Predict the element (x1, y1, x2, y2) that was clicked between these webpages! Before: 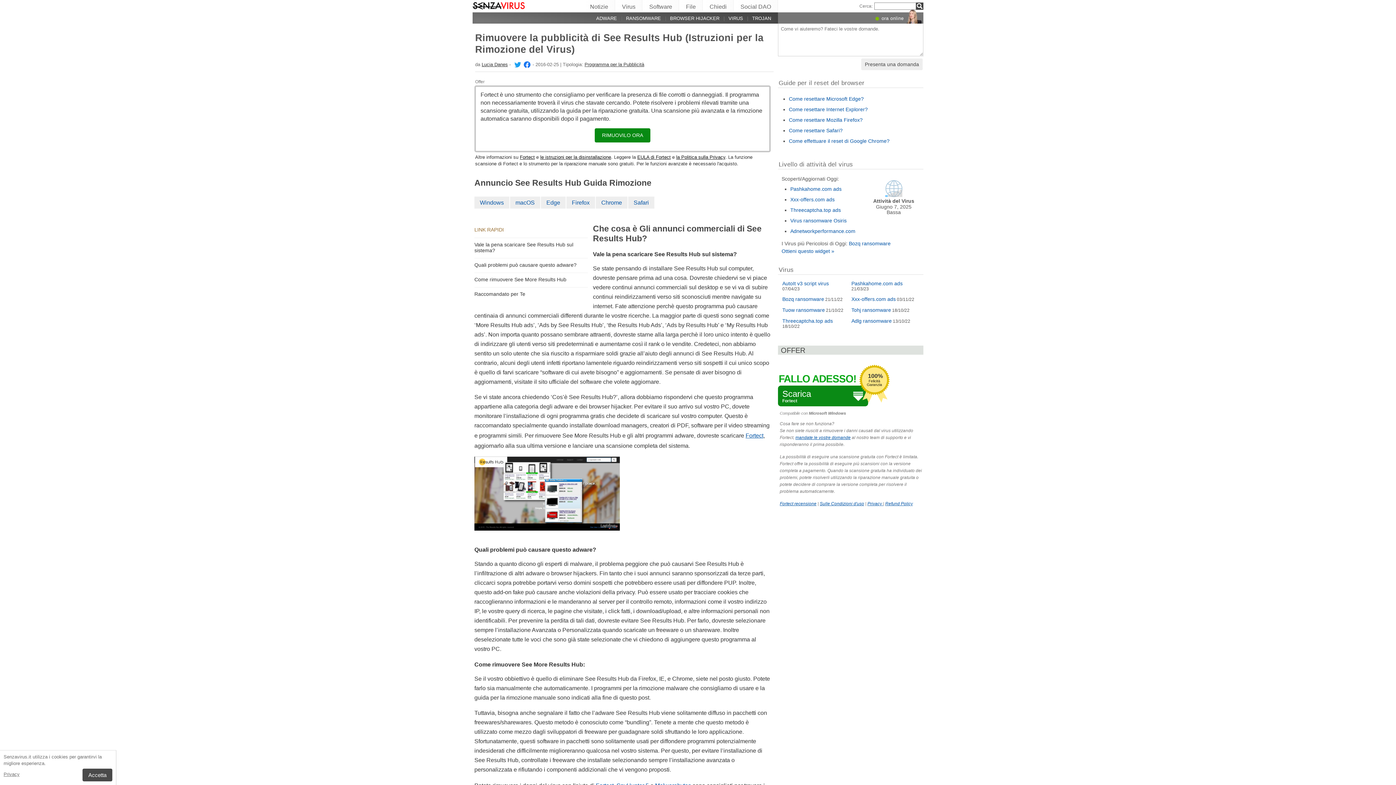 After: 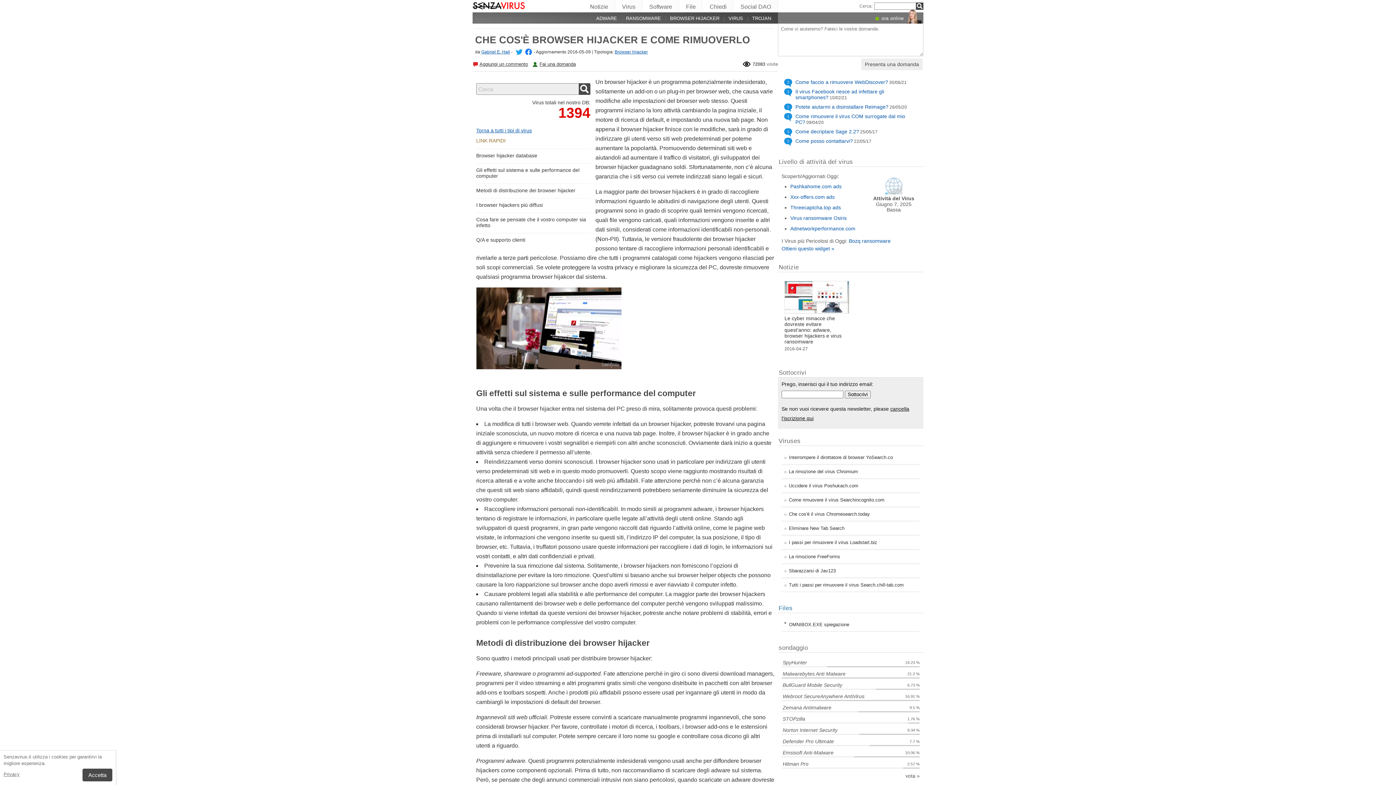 Action: bbox: (661, 13, 719, 22) label: BROWSER HIJACKER